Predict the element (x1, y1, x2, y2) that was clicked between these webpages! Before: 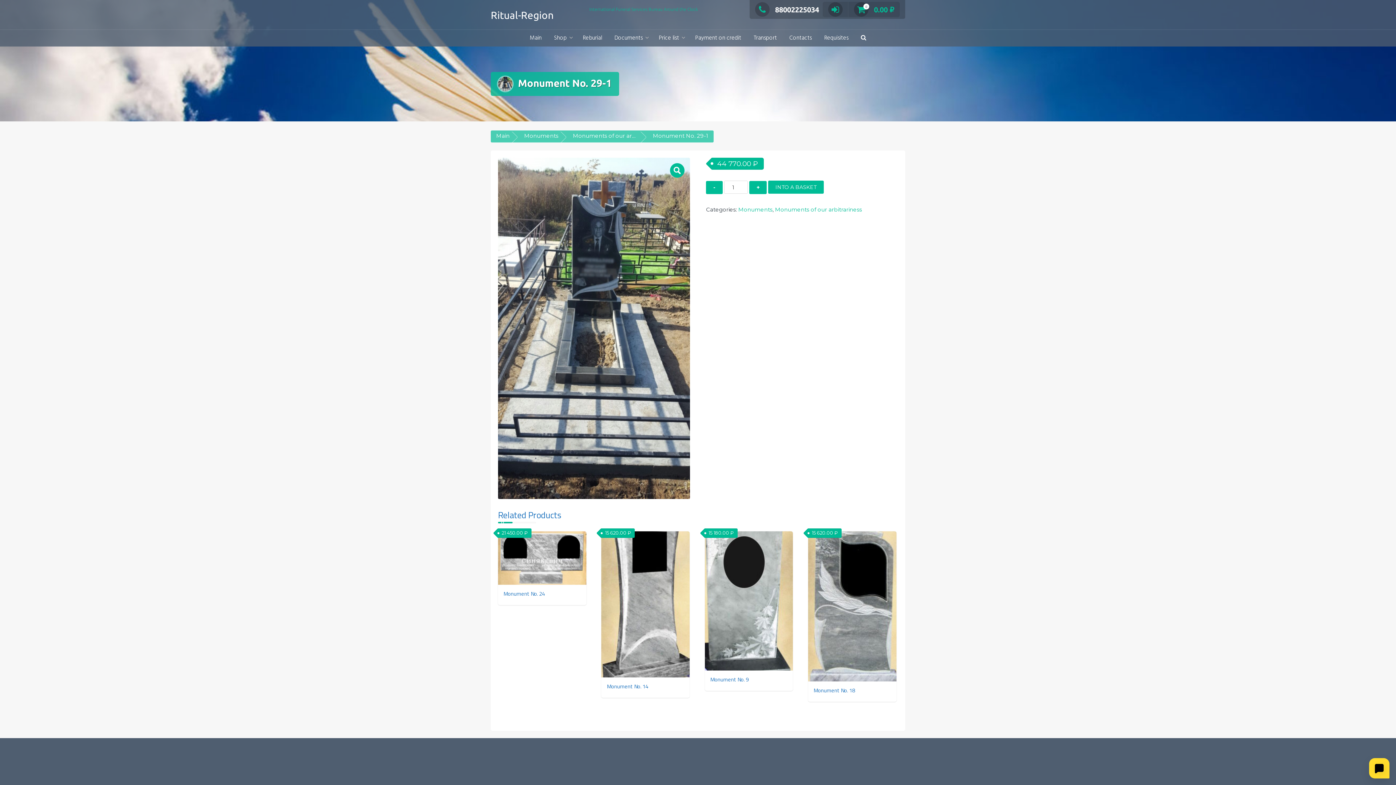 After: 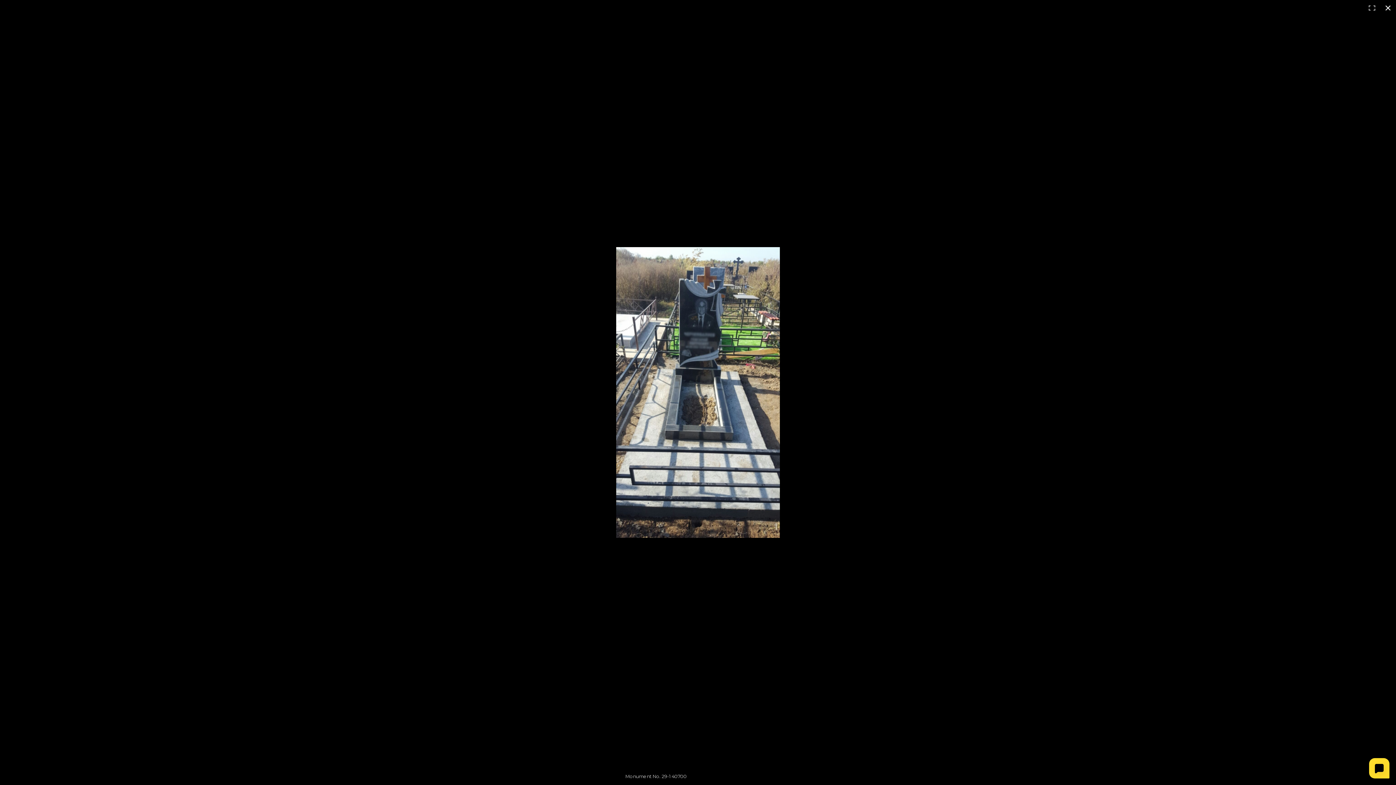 Action: bbox: (670, 163, 684, 177)